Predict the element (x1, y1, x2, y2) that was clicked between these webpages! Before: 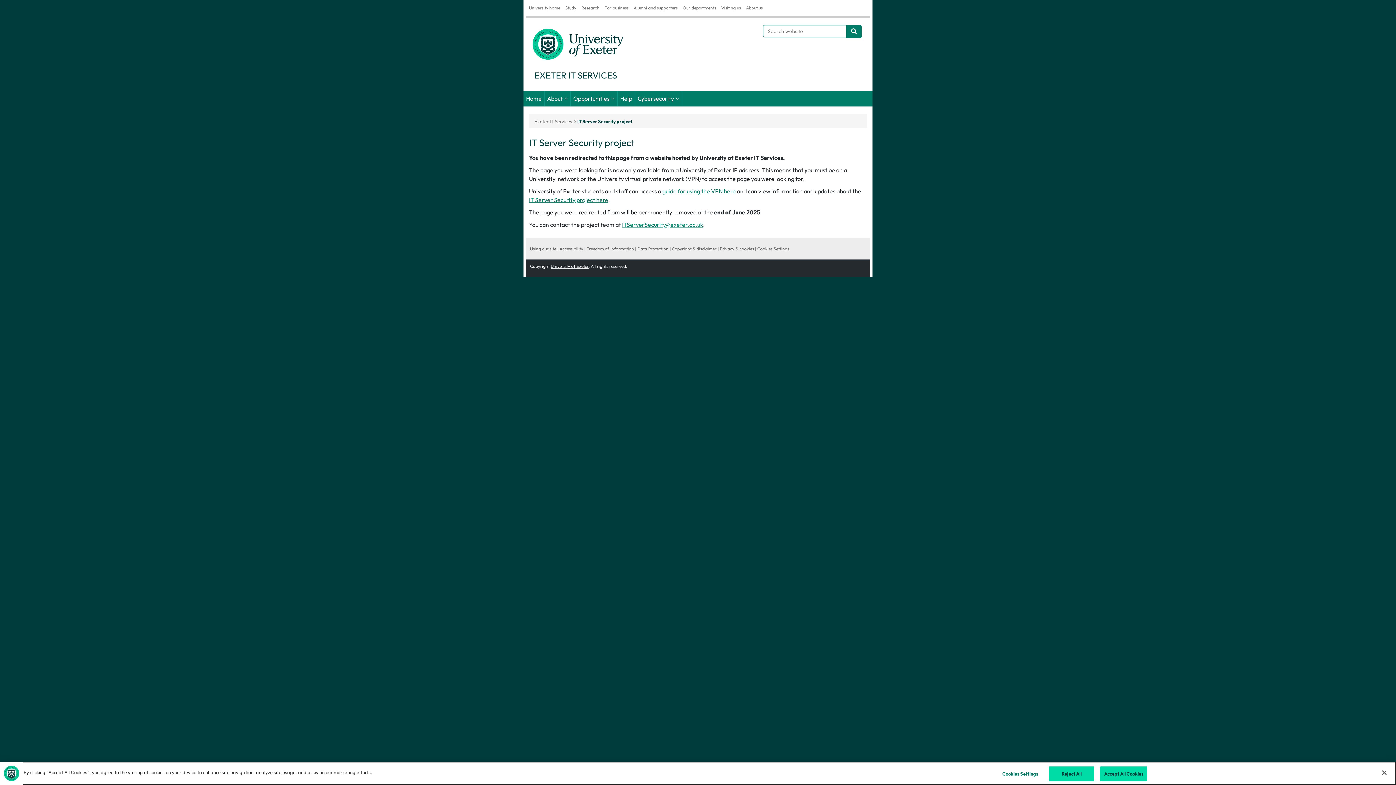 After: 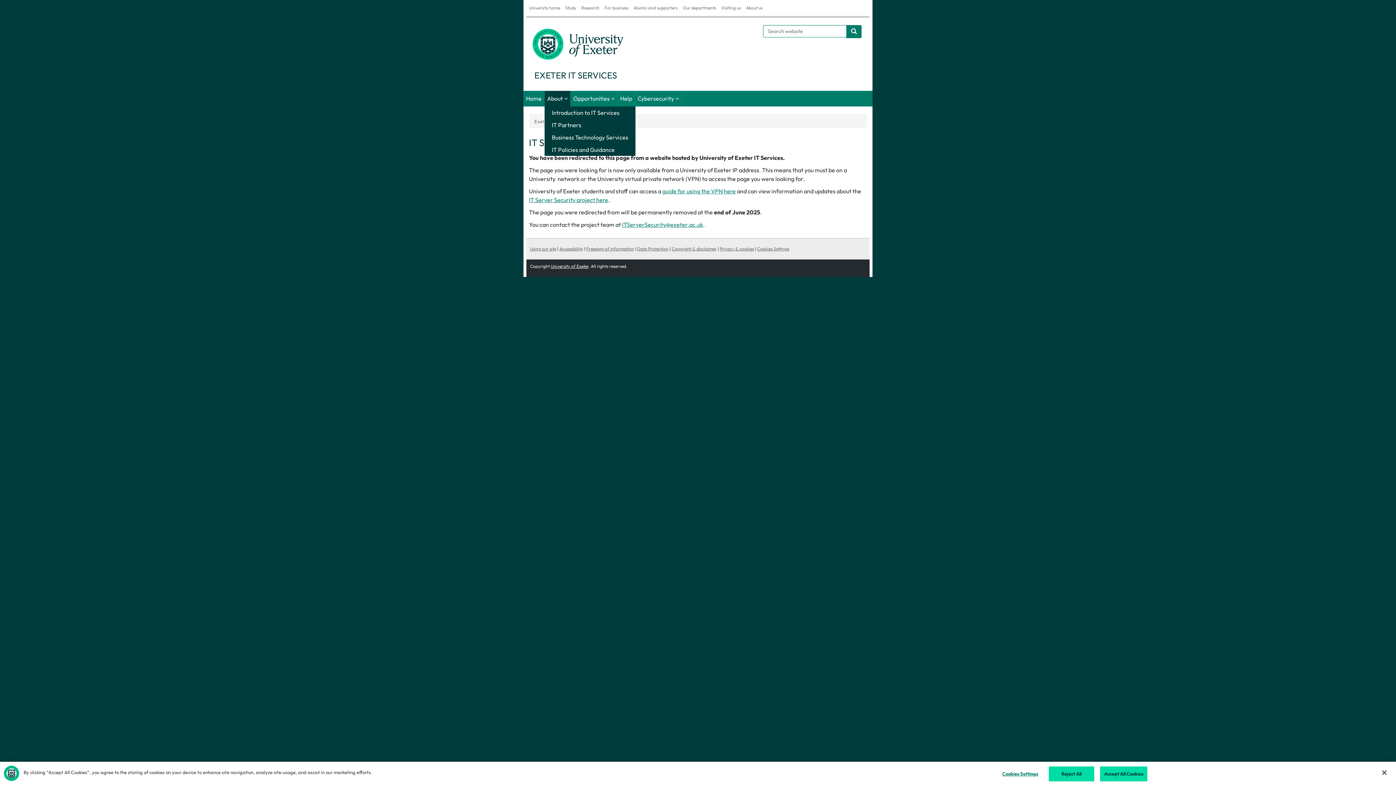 Action: bbox: (544, 90, 570, 106) label: About